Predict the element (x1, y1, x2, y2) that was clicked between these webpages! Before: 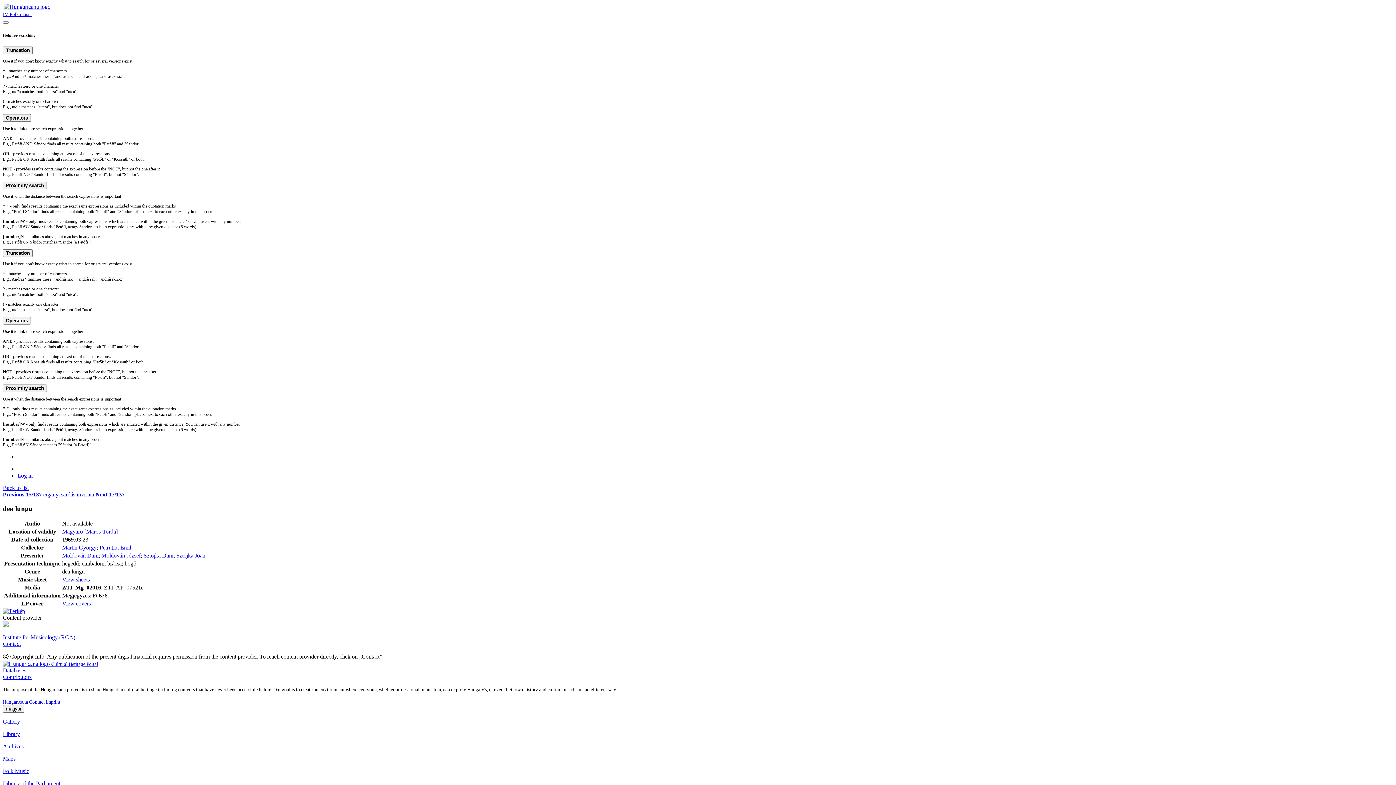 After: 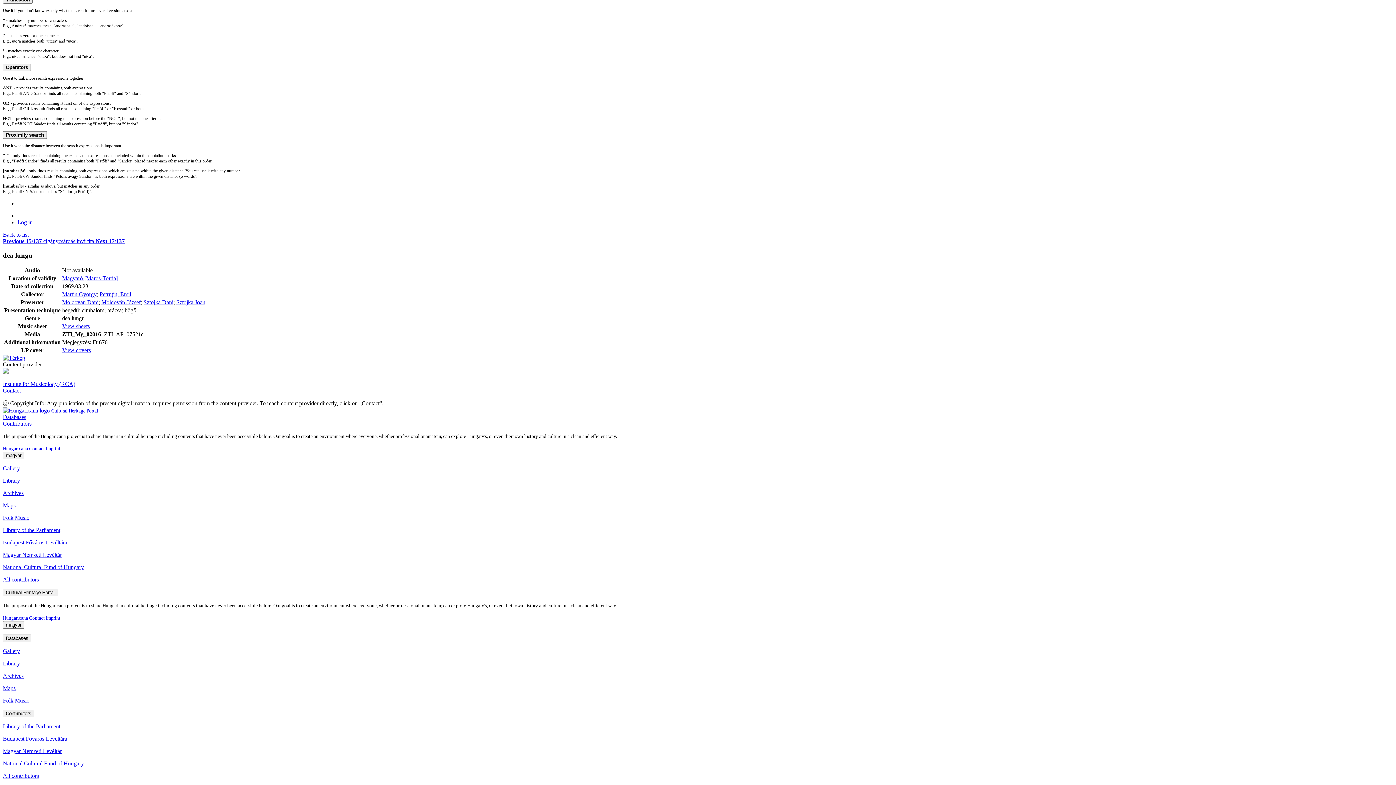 Action: bbox: (2, 674, 31, 680) label: Contributors